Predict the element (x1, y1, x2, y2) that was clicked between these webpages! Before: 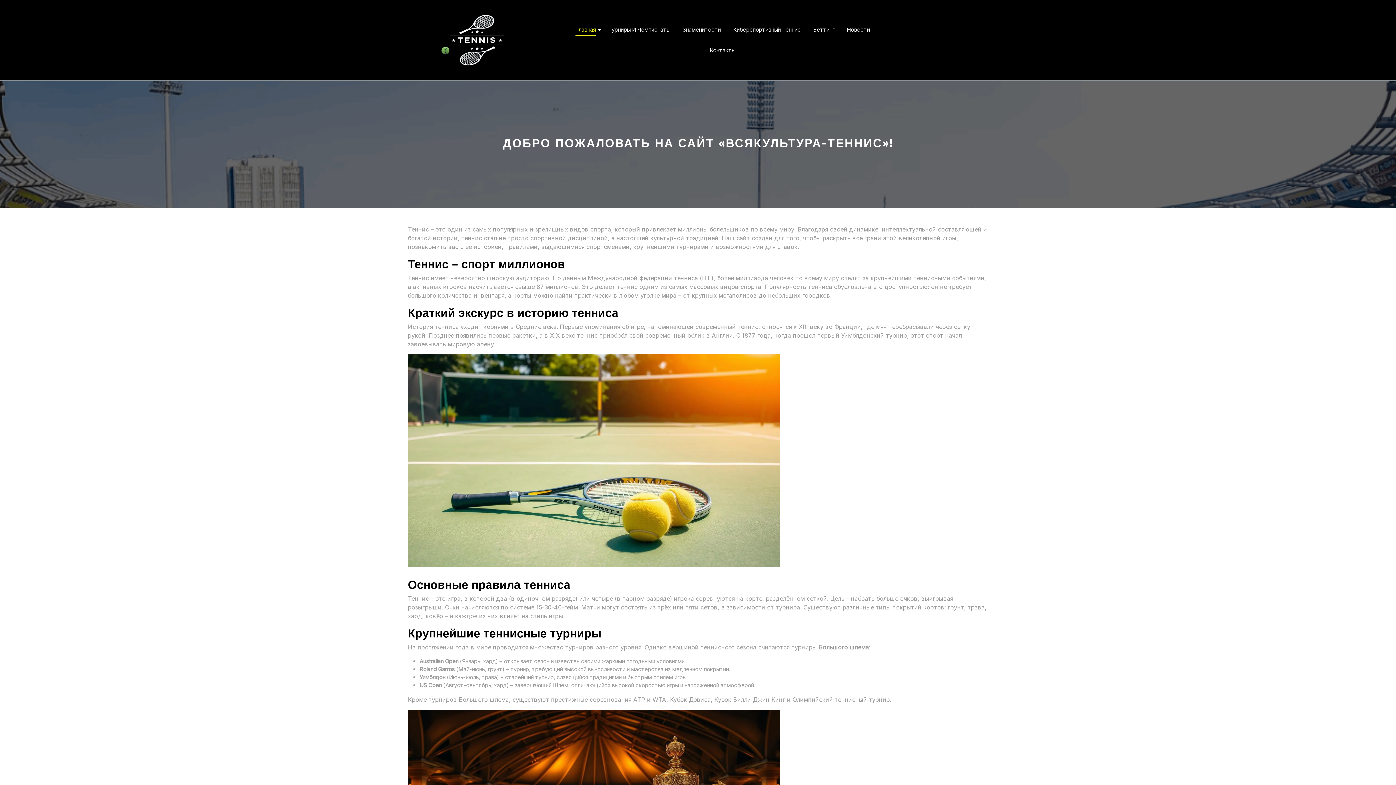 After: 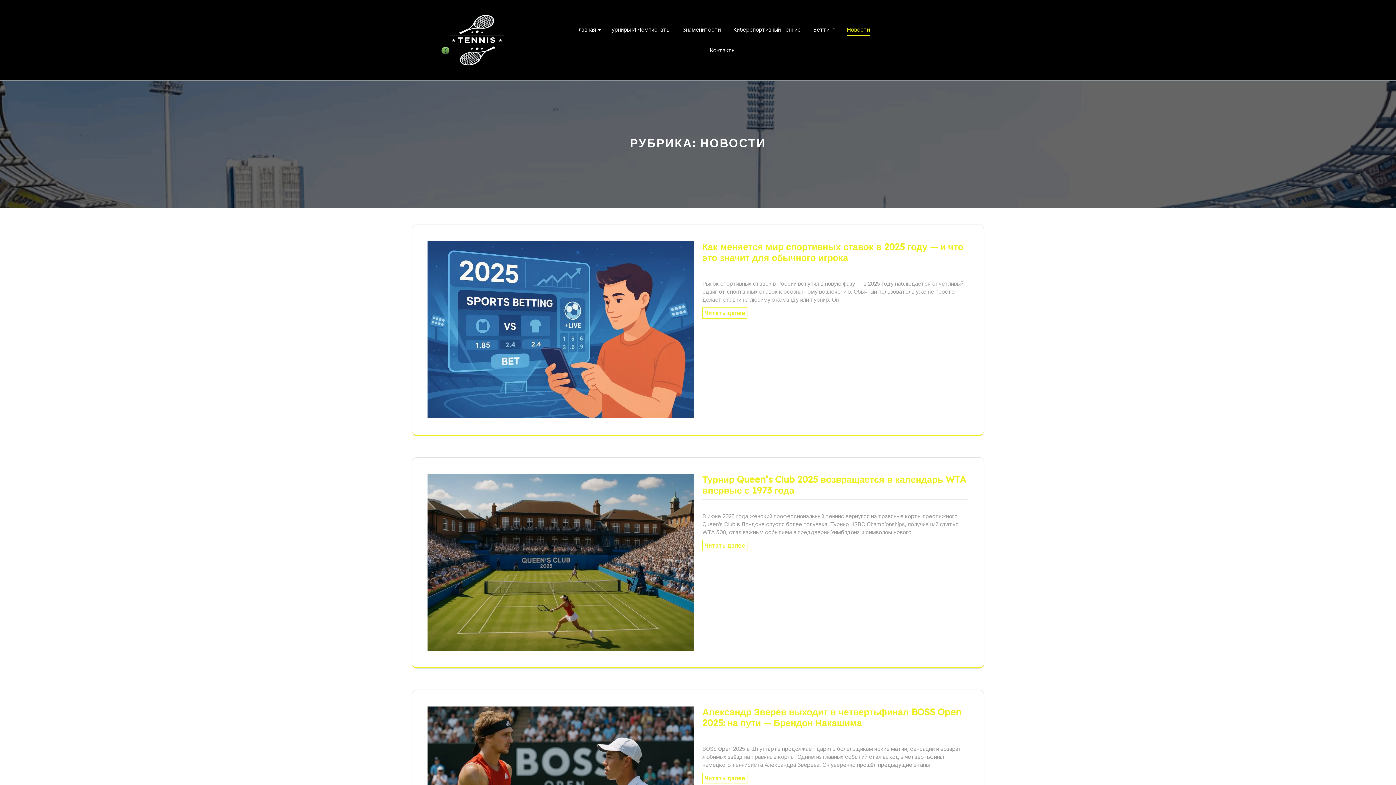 Action: bbox: (847, 25, 870, 33) label: Новости